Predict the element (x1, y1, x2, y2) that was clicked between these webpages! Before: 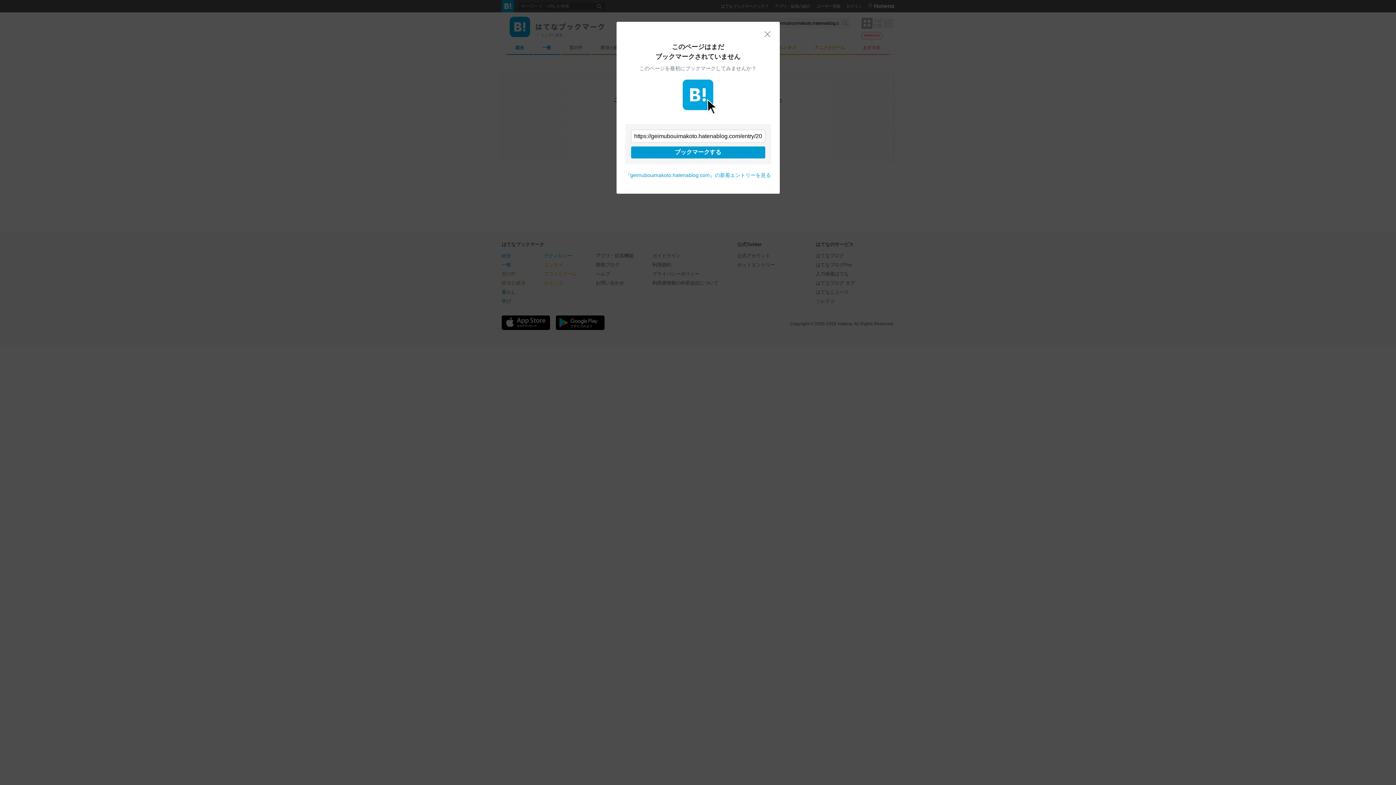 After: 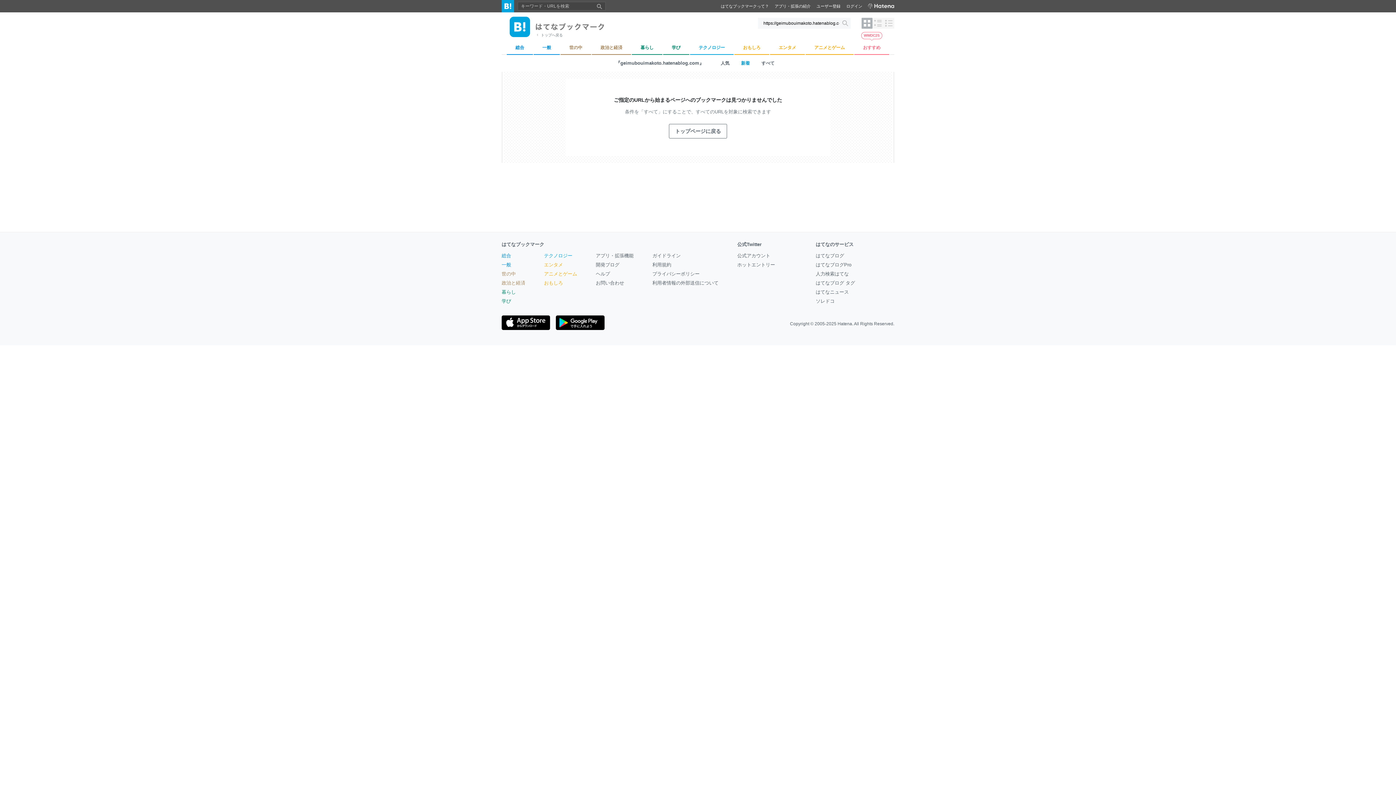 Action: label: 『geimubouimakoto.hatenablog.com』の新着エントリーを見る bbox: (625, 172, 771, 178)